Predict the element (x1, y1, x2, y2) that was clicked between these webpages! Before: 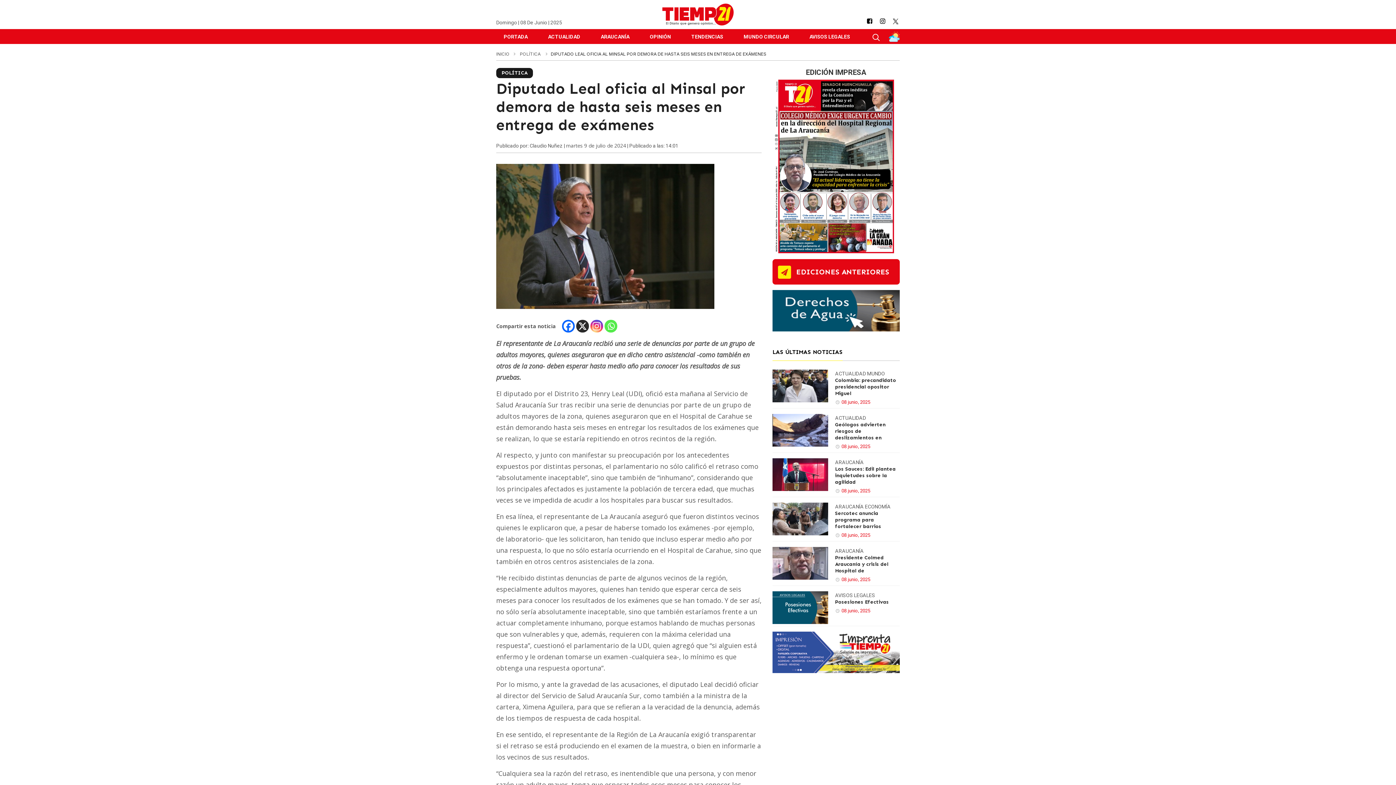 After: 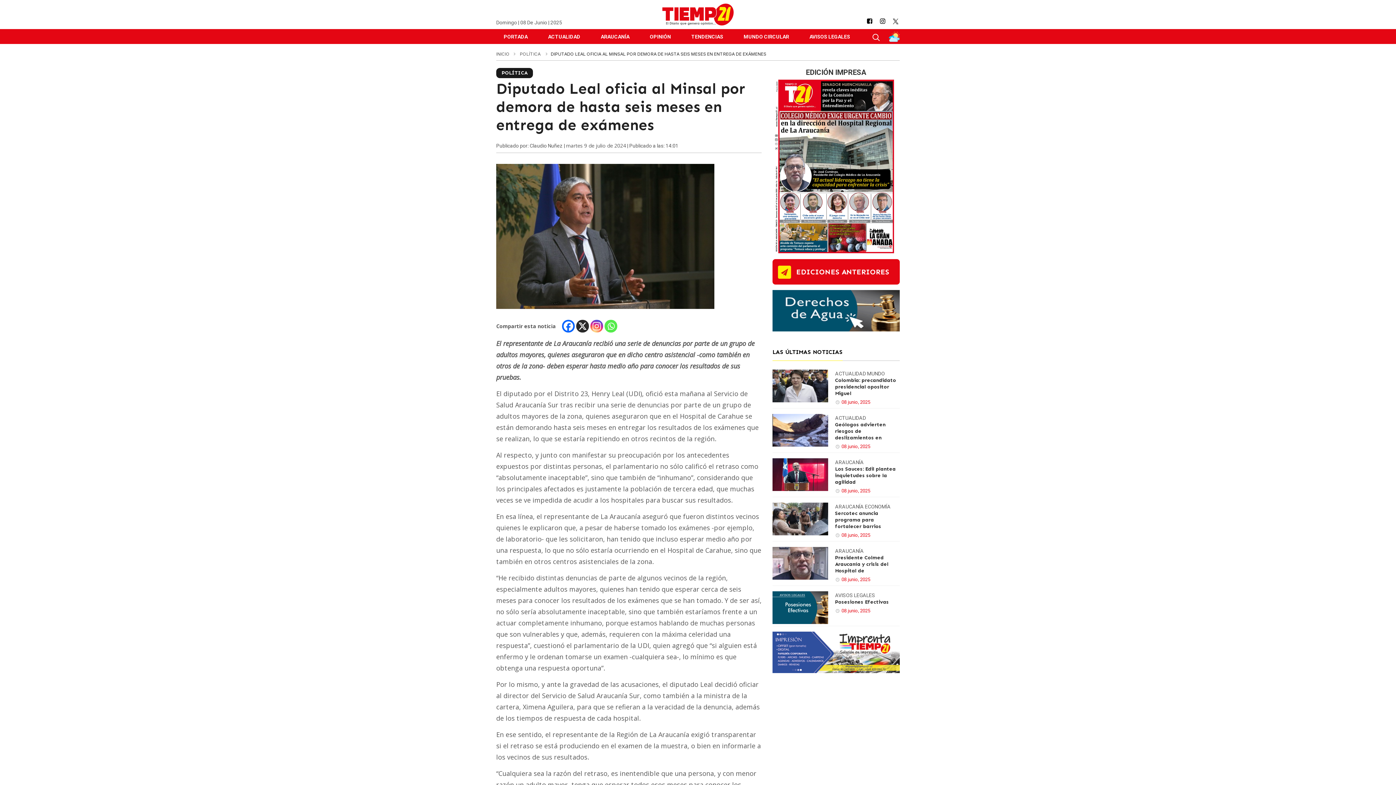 Action: bbox: (891, 18, 900, 24)